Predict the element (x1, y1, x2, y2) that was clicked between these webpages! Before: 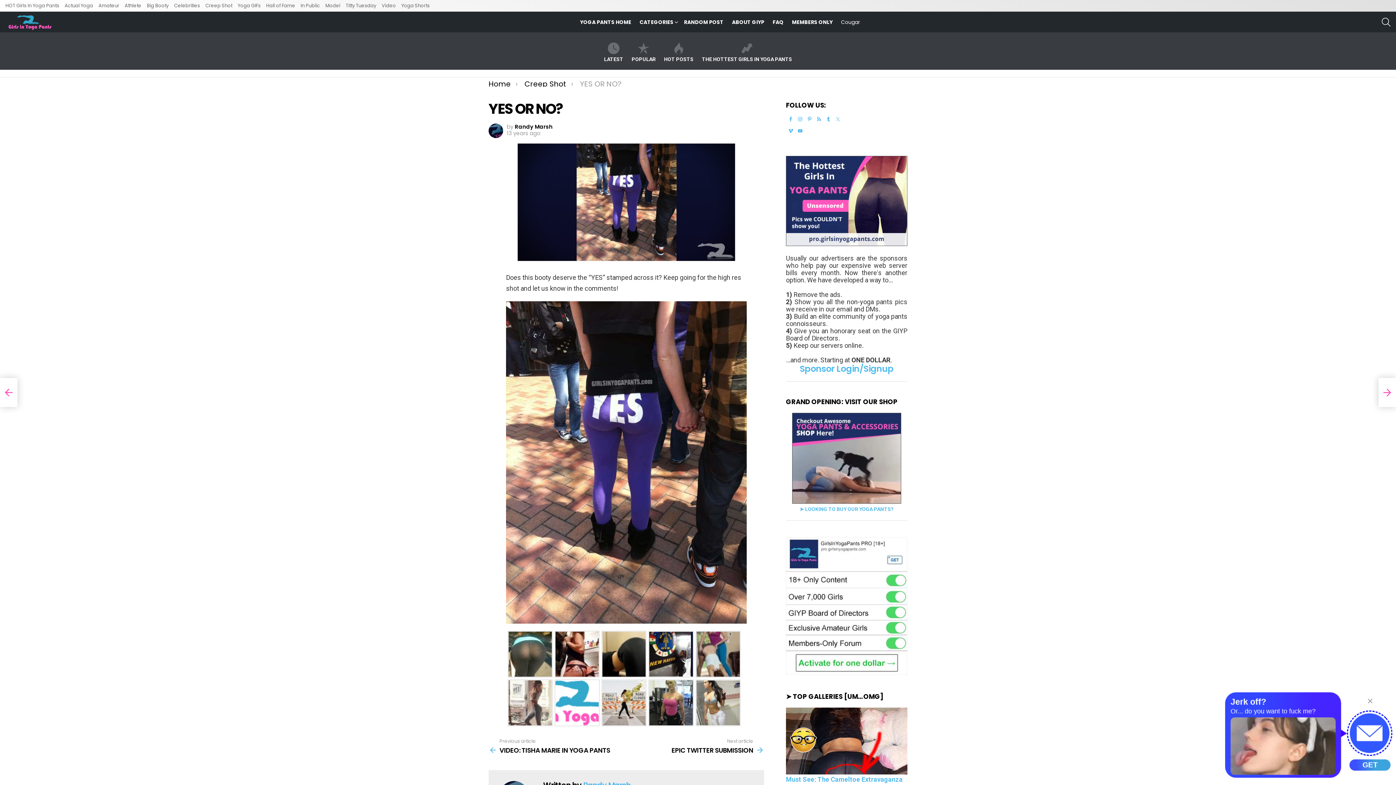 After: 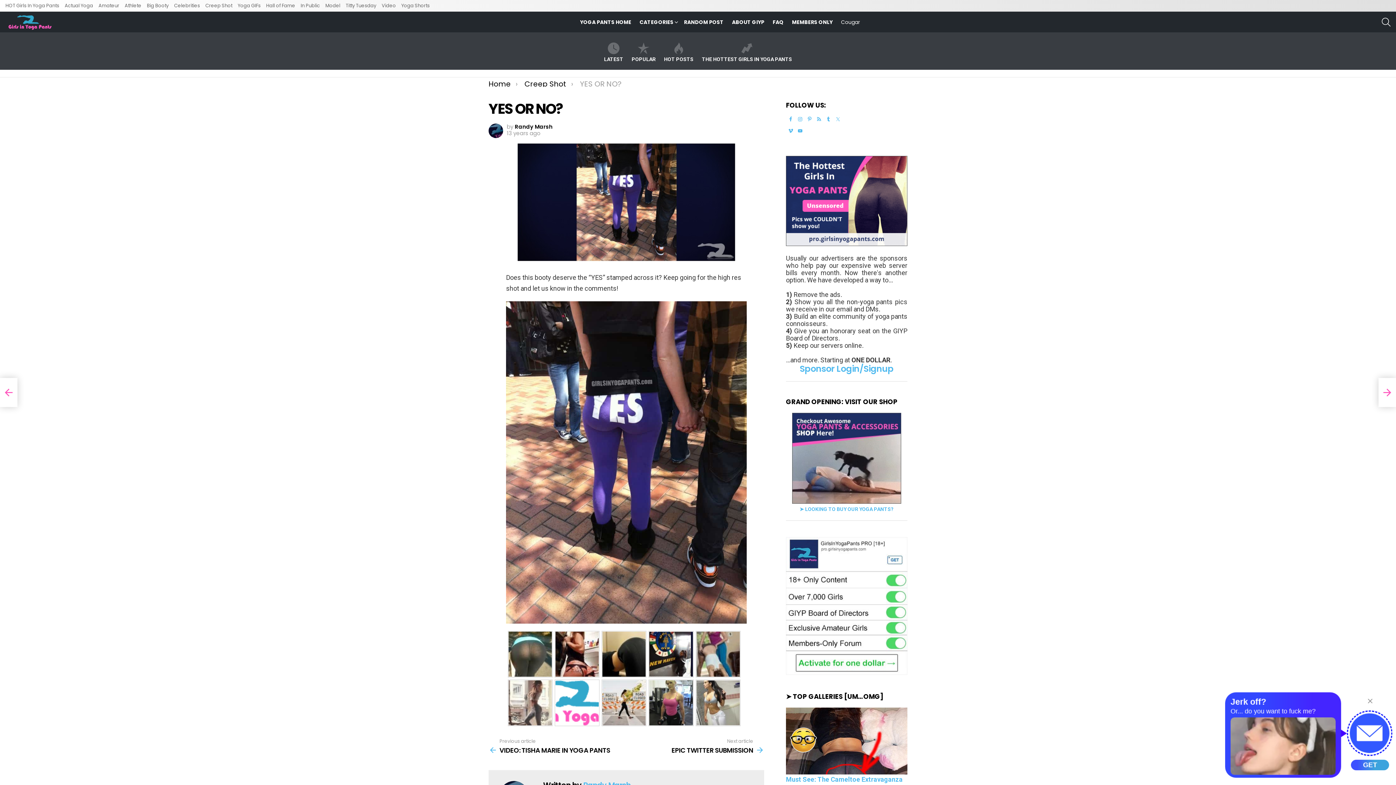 Action: bbox: (816, 116, 821, 121)